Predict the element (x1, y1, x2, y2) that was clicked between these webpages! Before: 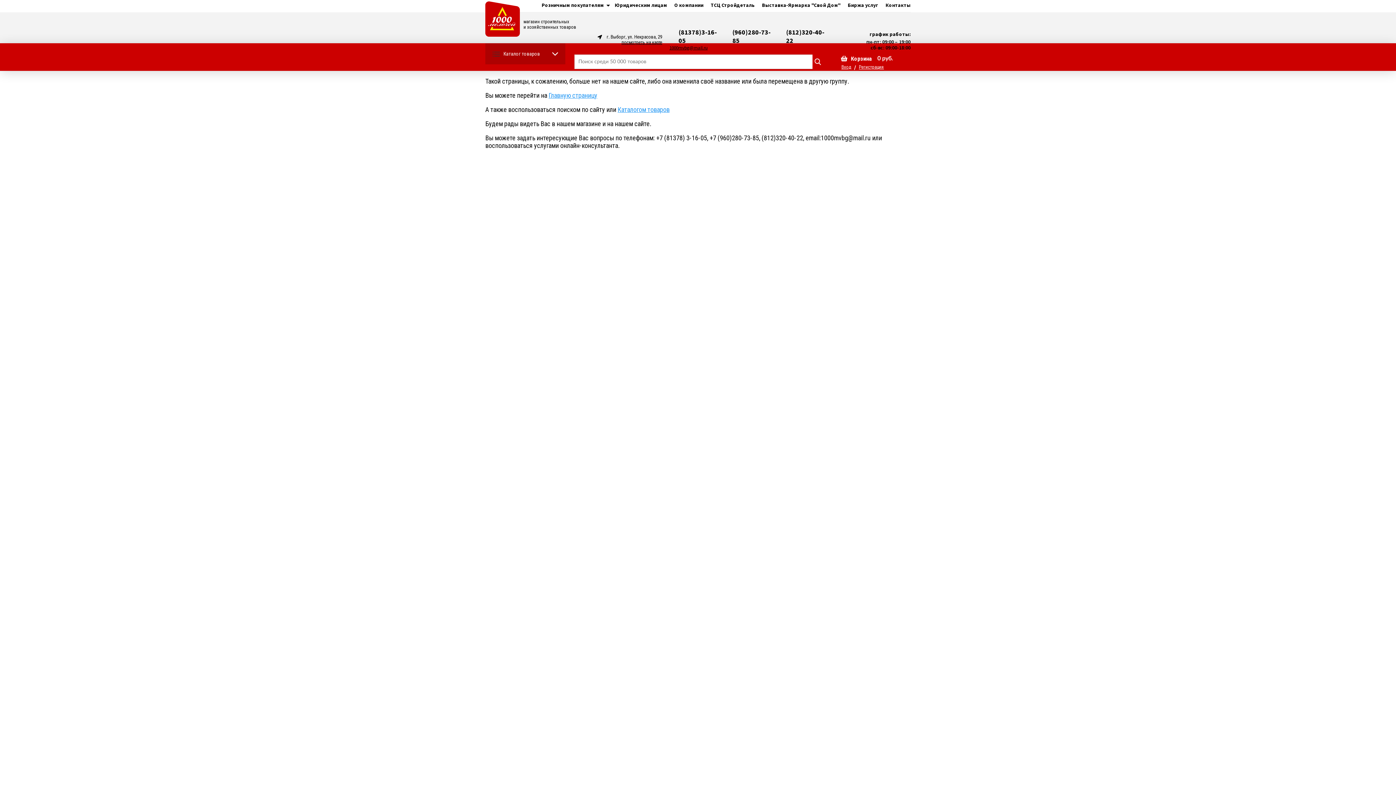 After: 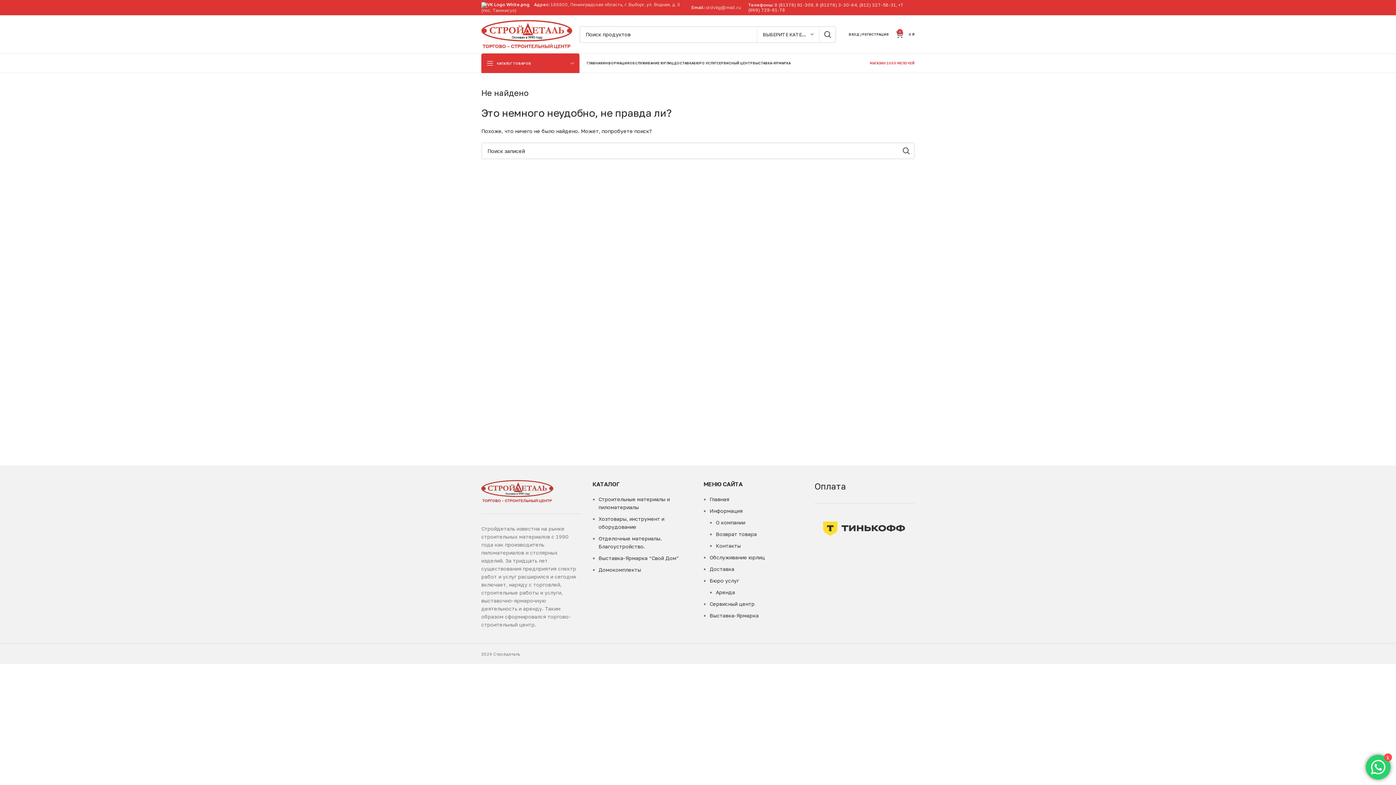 Action: bbox: (762, 1, 840, 8) label: Выставка-Ярмарка "Свой Дом"